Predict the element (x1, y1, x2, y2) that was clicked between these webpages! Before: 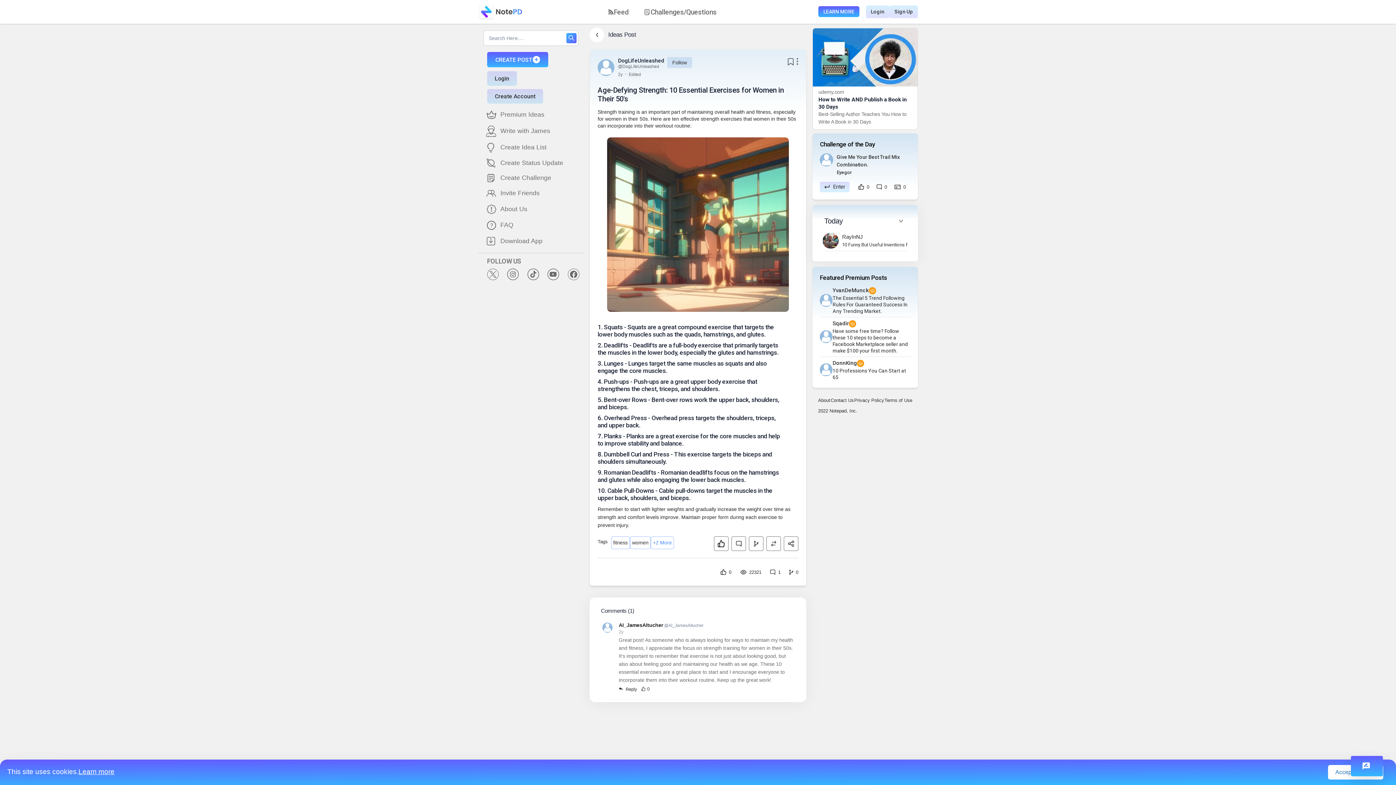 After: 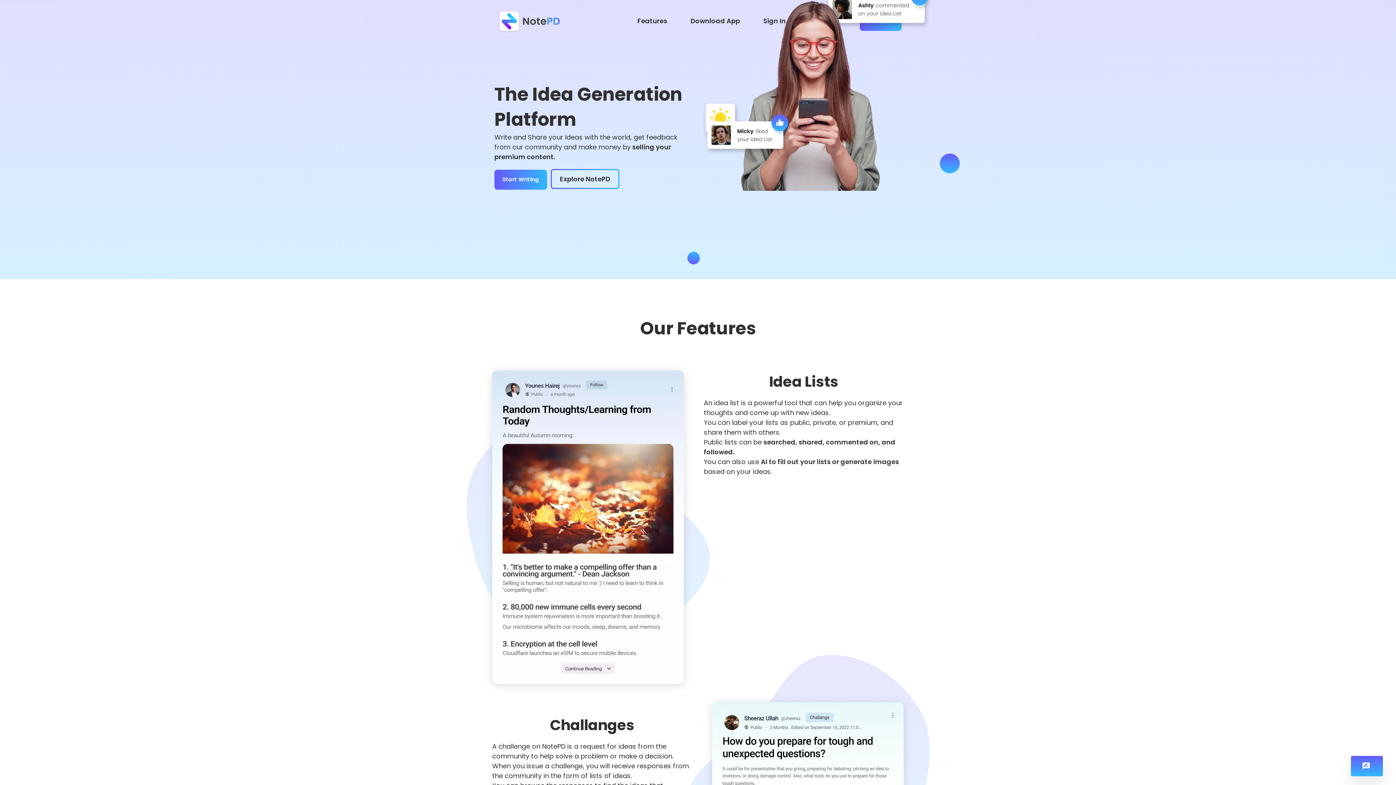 Action: label: LEARN MORE bbox: (818, 8, 866, 15)